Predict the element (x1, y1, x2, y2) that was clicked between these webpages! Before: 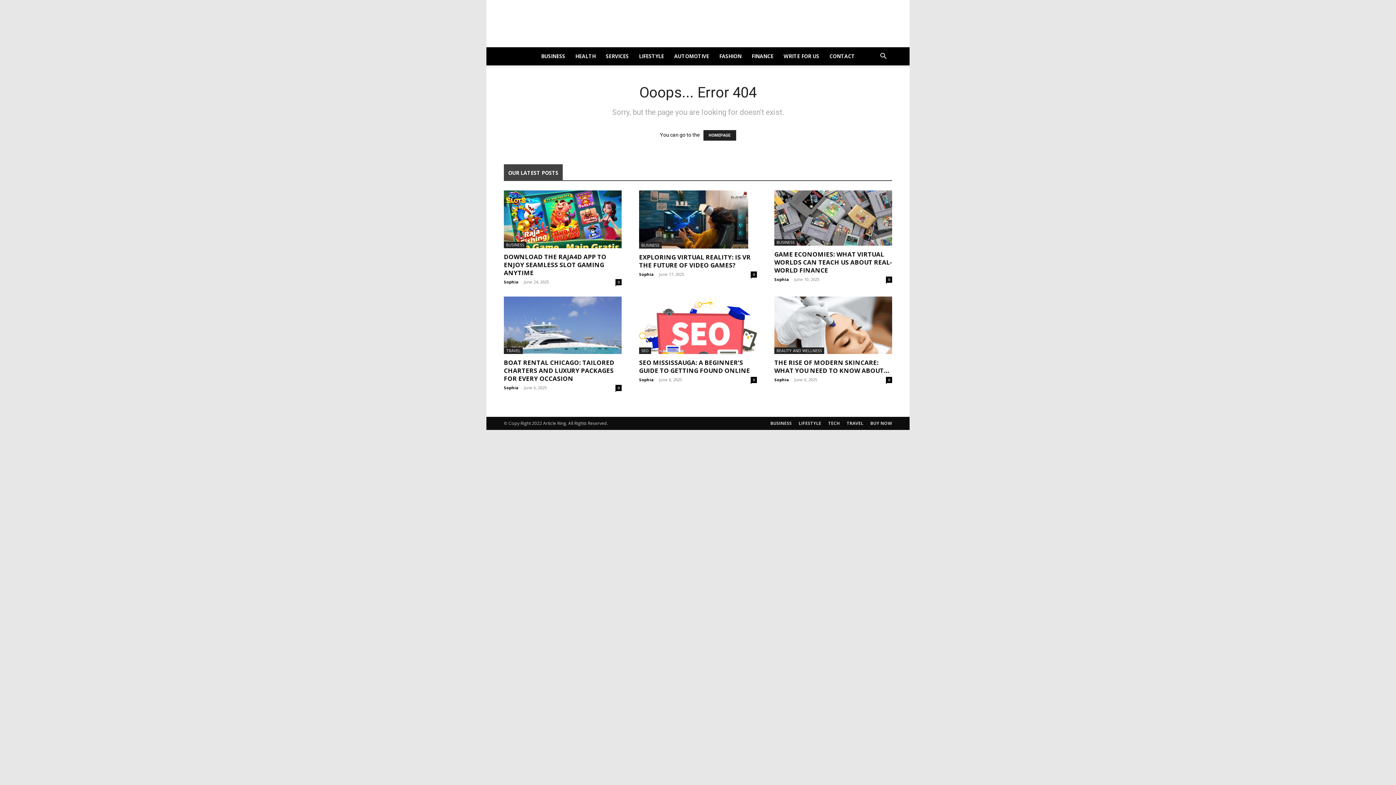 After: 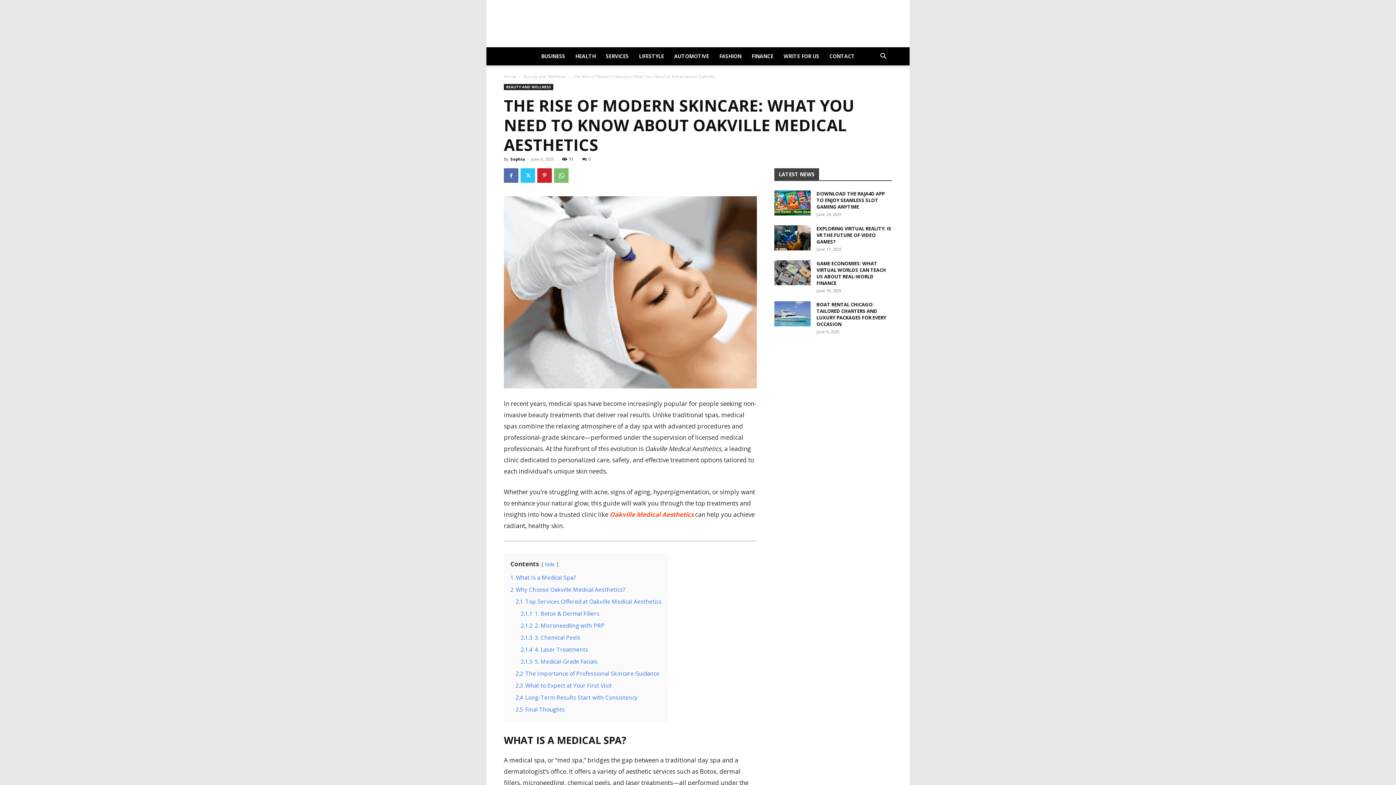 Action: label: THE RISE OF MODERN SKINCARE: WHAT YOU NEED TO KNOW ABOUT... bbox: (774, 358, 889, 375)